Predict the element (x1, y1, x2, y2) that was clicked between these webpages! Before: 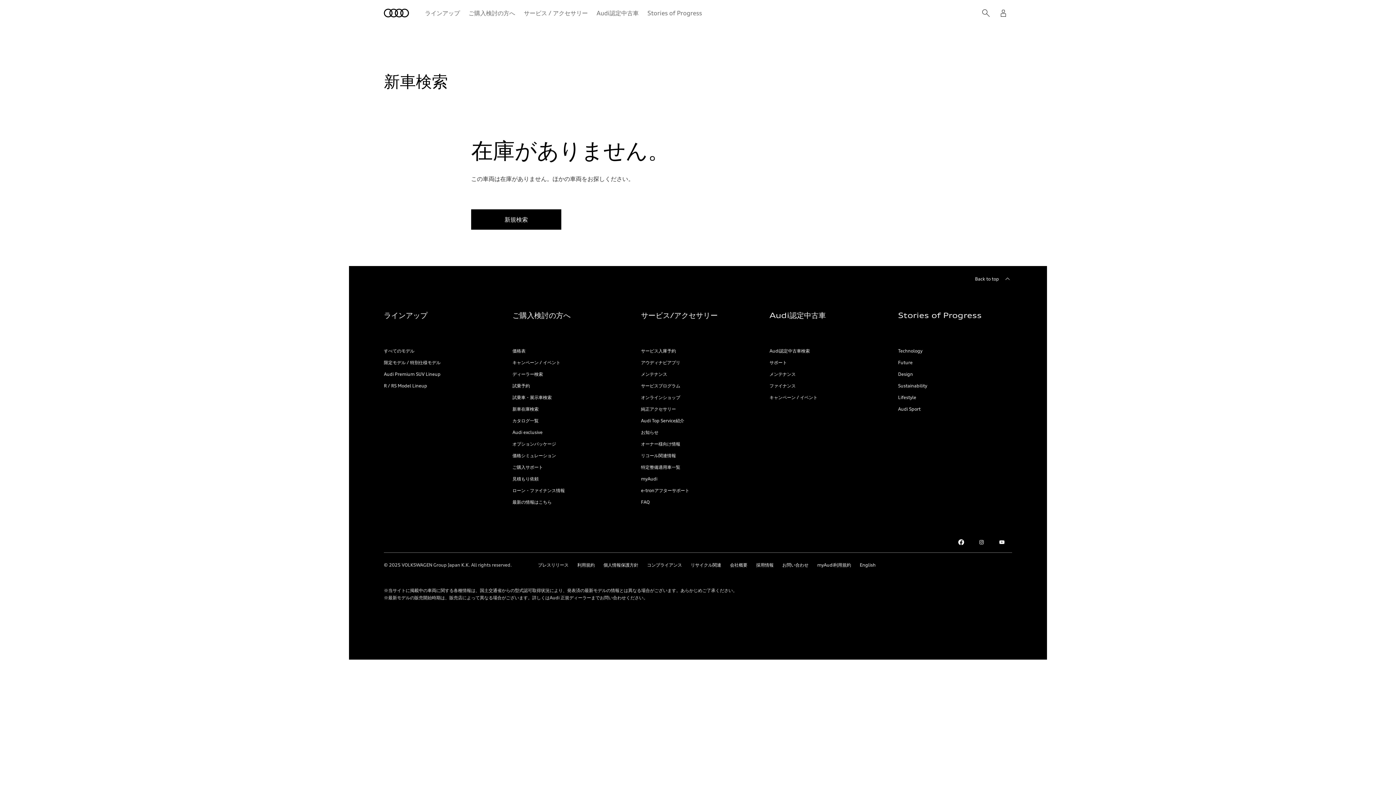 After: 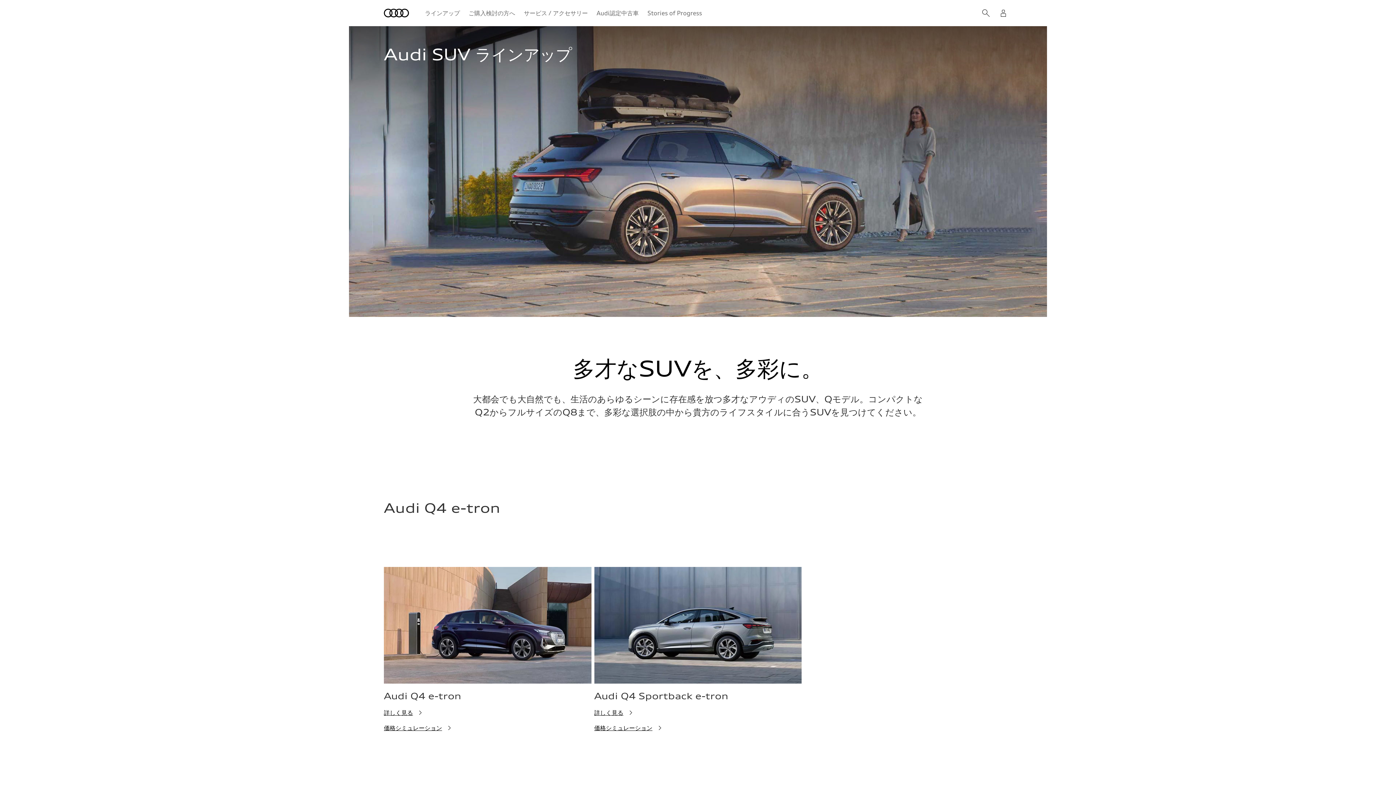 Action: bbox: (384, 371, 440, 377) label: Audi Premium SUV Lineup